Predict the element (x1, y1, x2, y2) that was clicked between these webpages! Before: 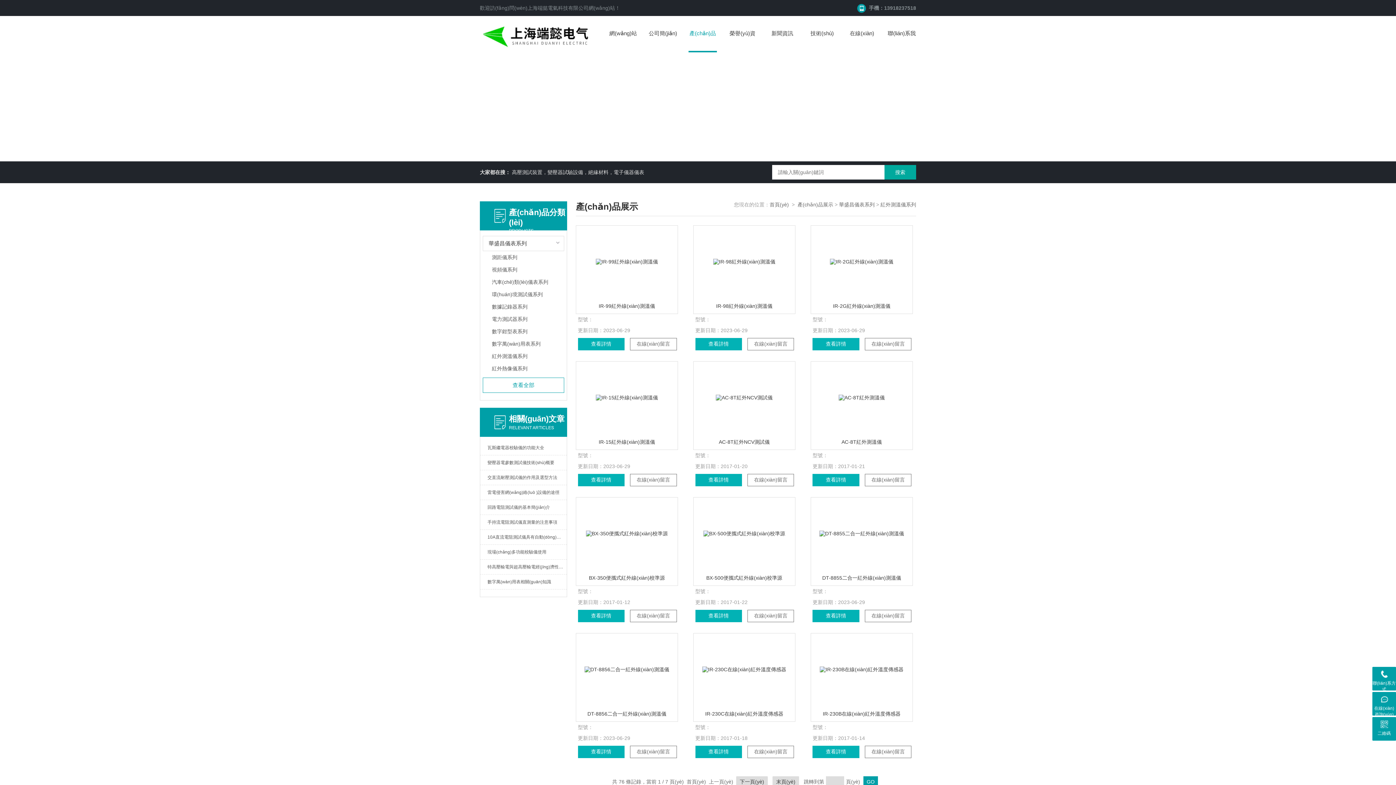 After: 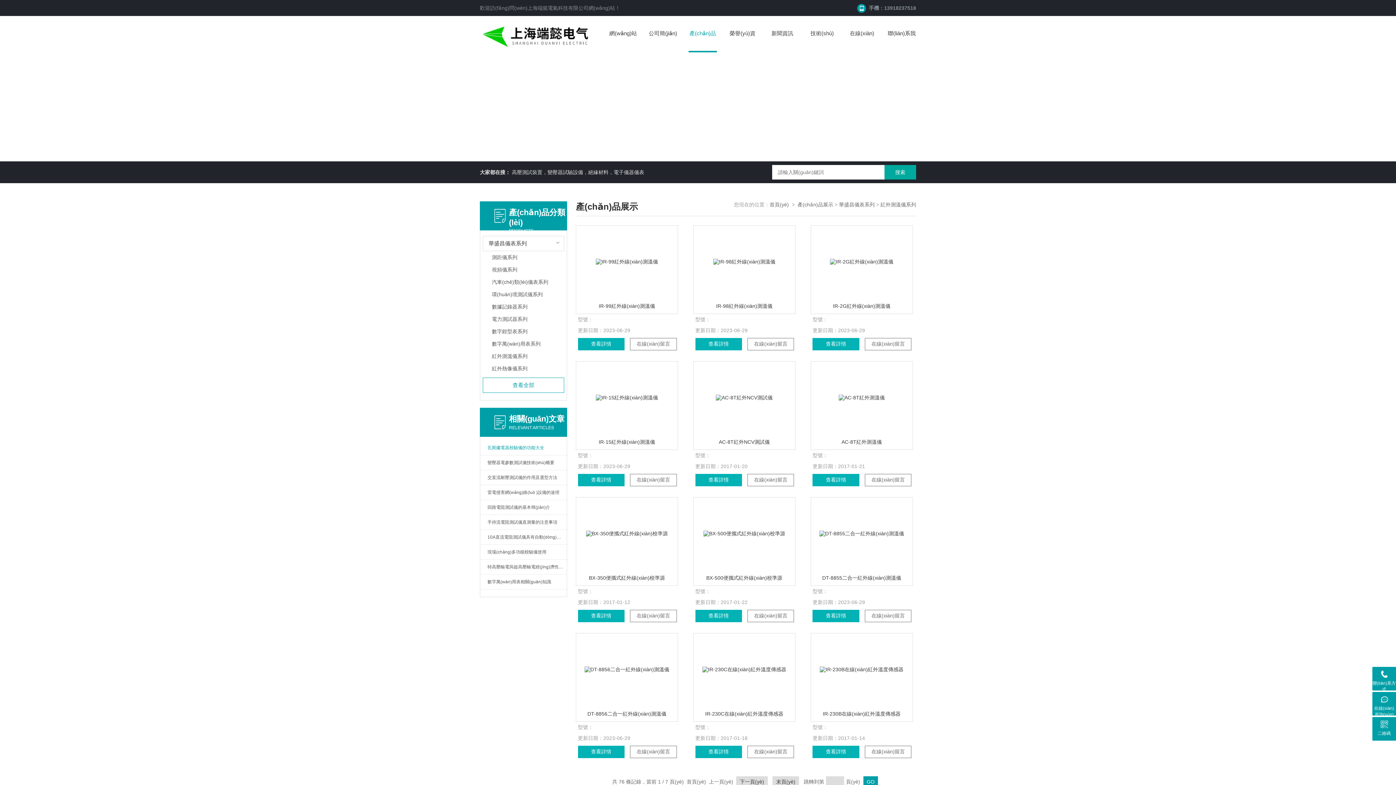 Action: label: 瓦斯繼電器校驗儀的功能大全 bbox: (480, 440, 566, 455)